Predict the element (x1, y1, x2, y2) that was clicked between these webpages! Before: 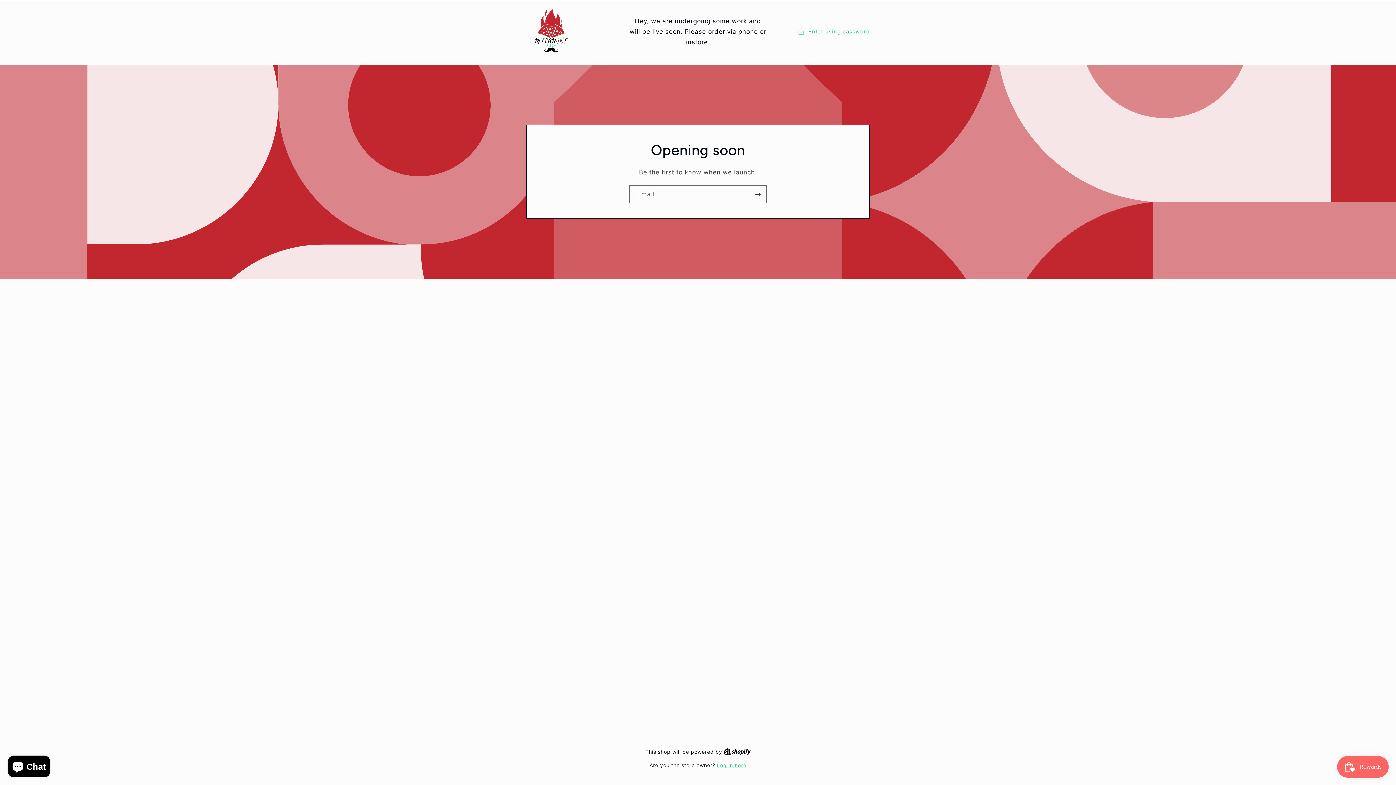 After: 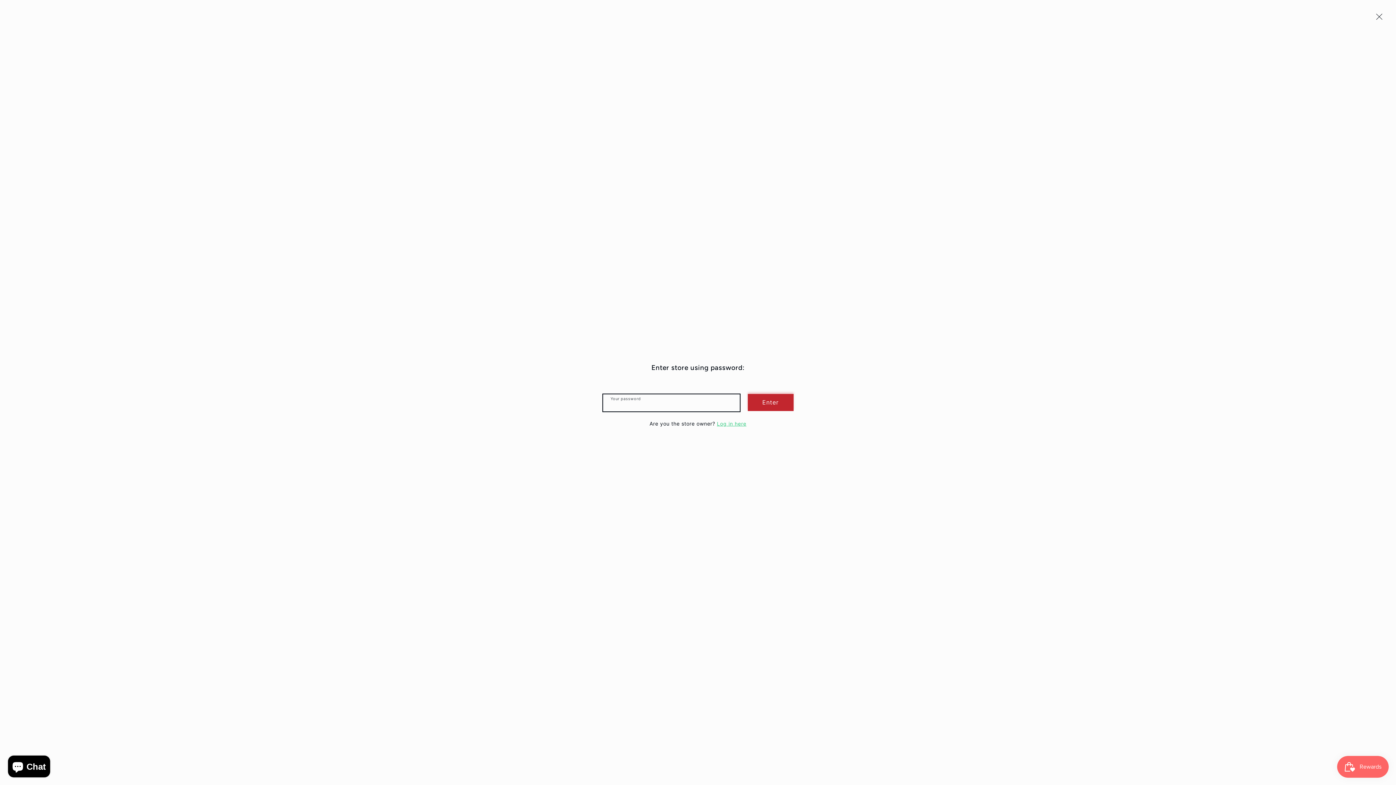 Action: bbox: (797, 27, 870, 36) label: Enter using password